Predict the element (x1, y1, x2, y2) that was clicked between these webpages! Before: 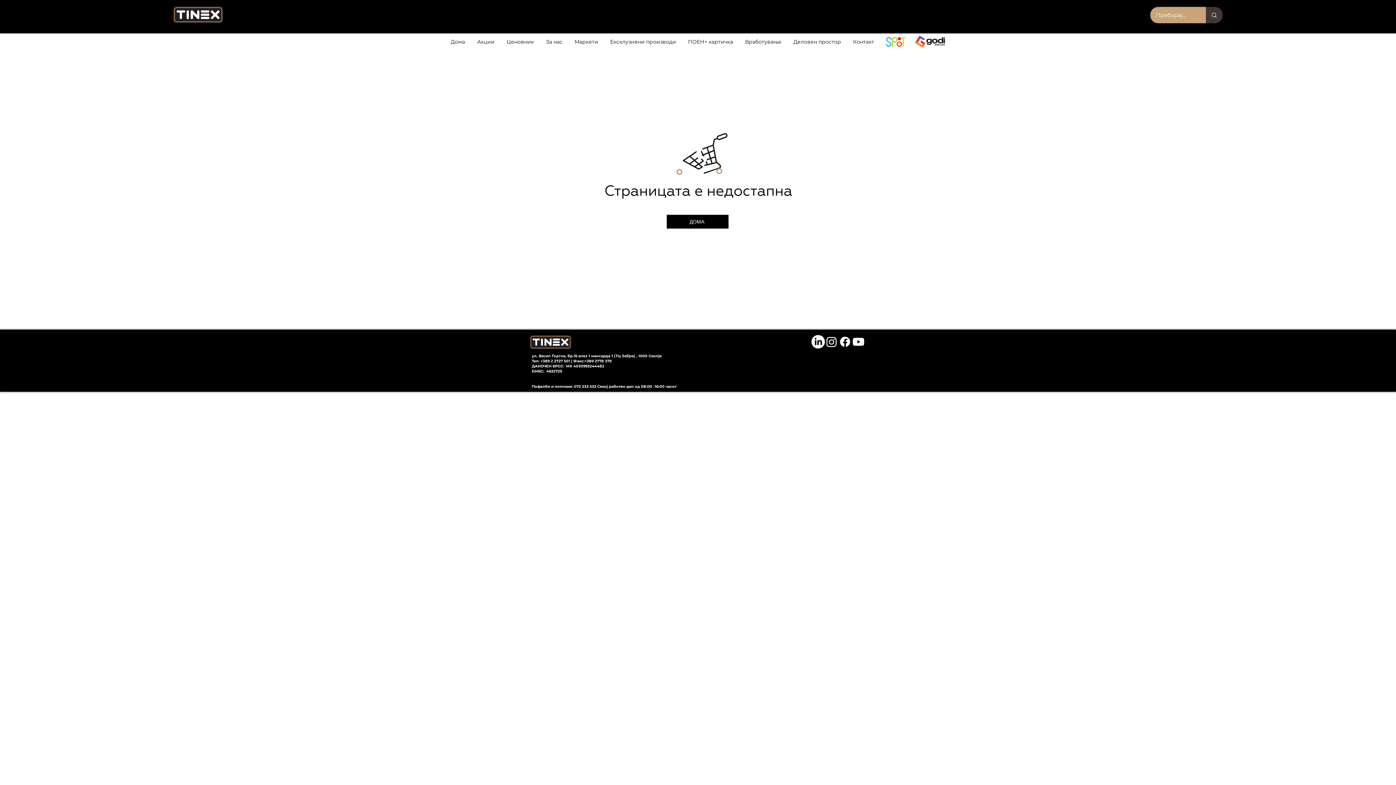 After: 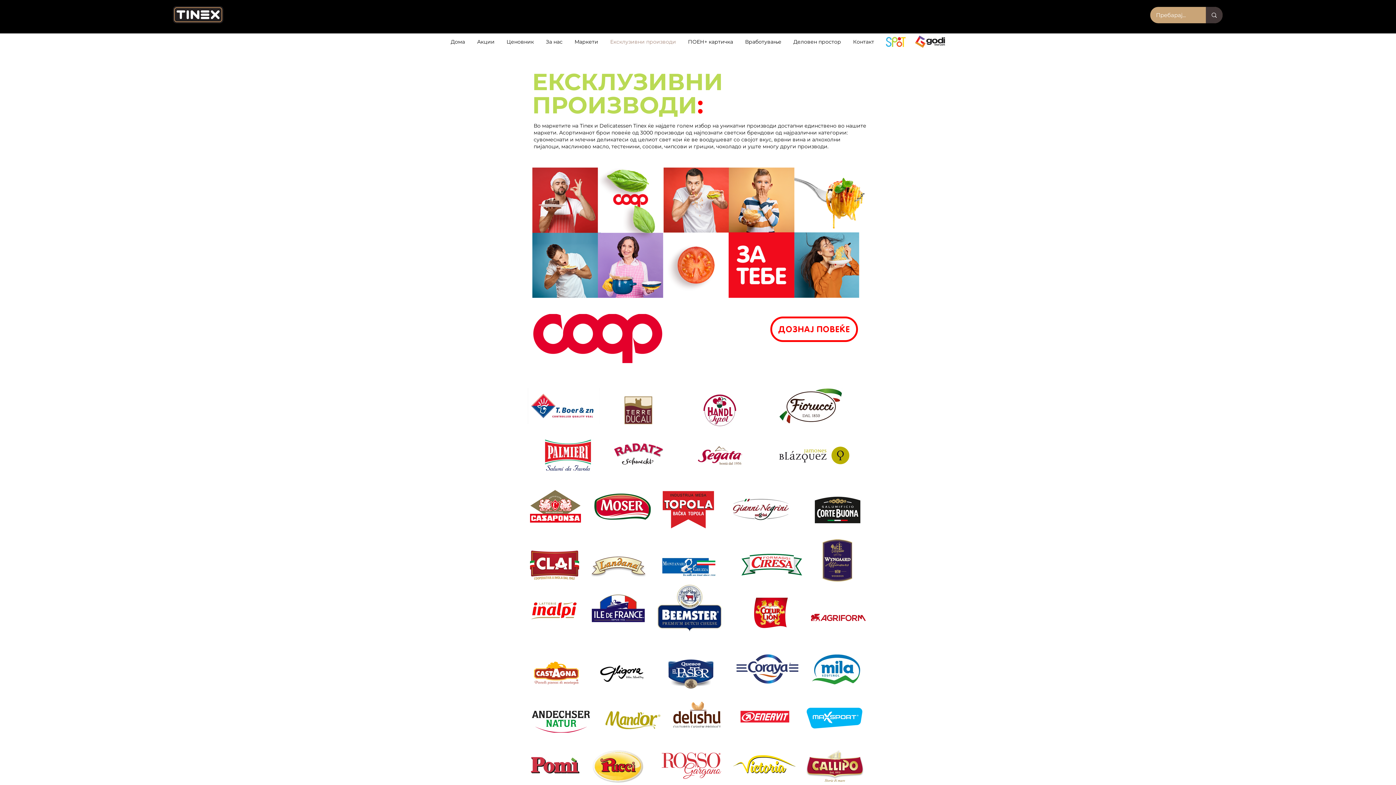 Action: label: Ексклузивни производи bbox: (604, 33, 682, 50)